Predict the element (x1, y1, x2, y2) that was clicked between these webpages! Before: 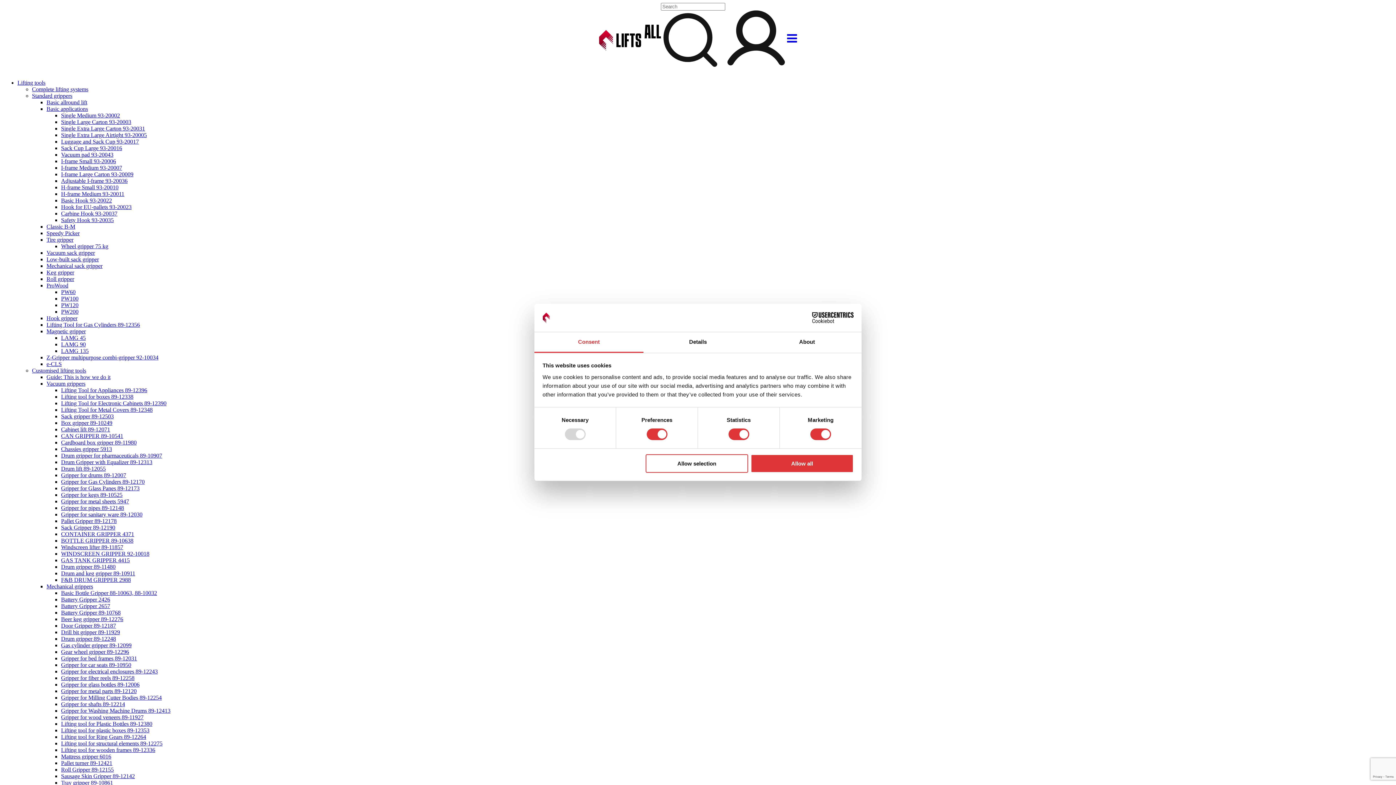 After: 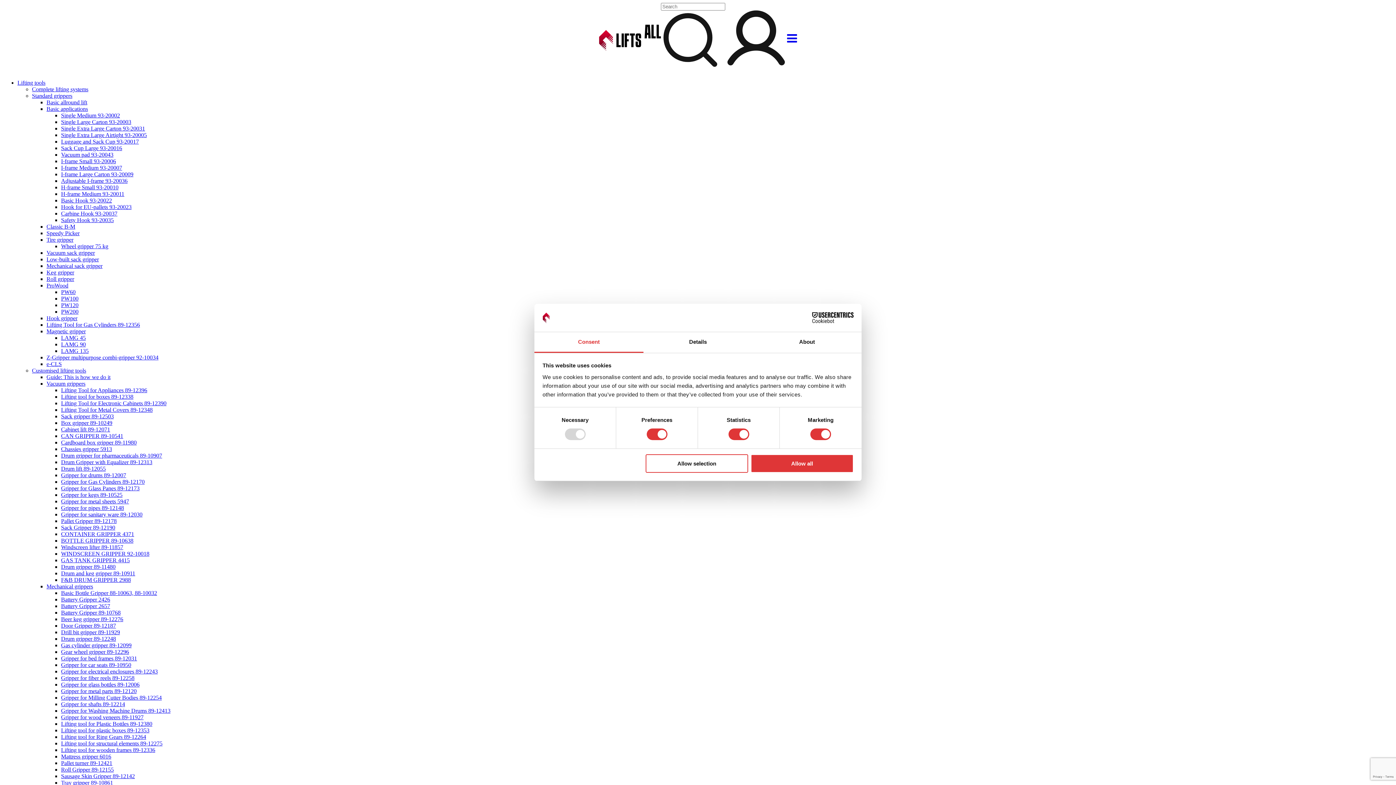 Action: label: Complete lifting systems bbox: (32, 86, 88, 92)